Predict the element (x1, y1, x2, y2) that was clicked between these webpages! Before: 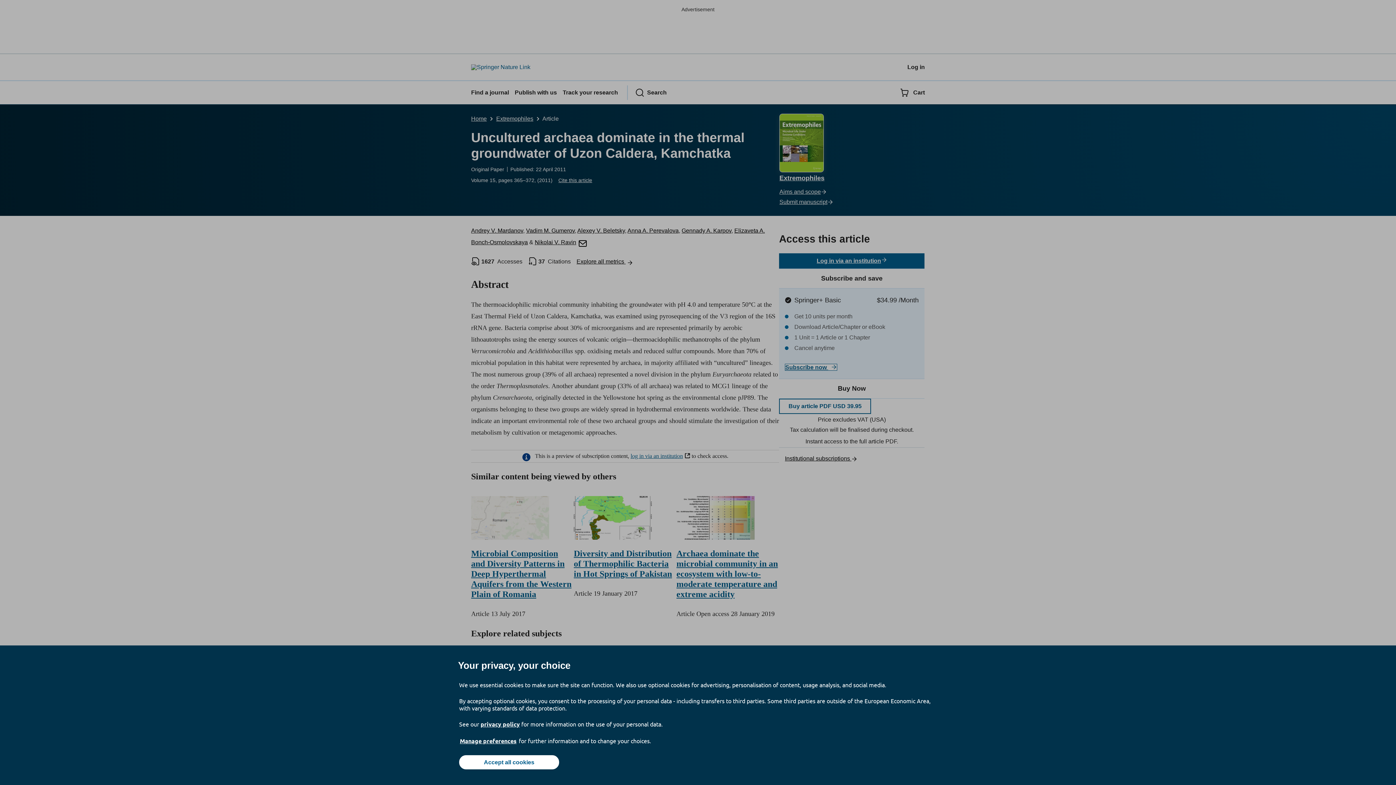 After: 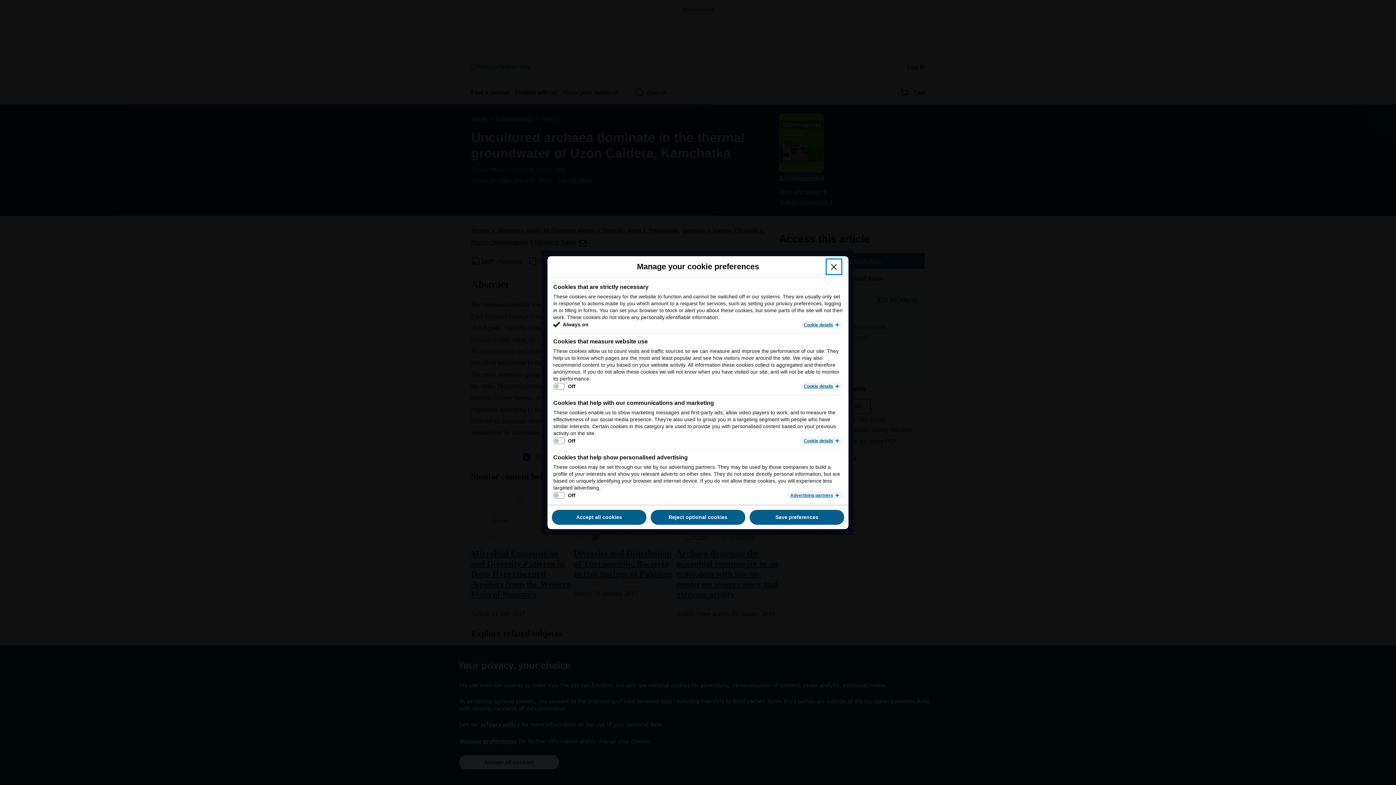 Action: bbox: (459, 737, 517, 745) label: Manage preferences